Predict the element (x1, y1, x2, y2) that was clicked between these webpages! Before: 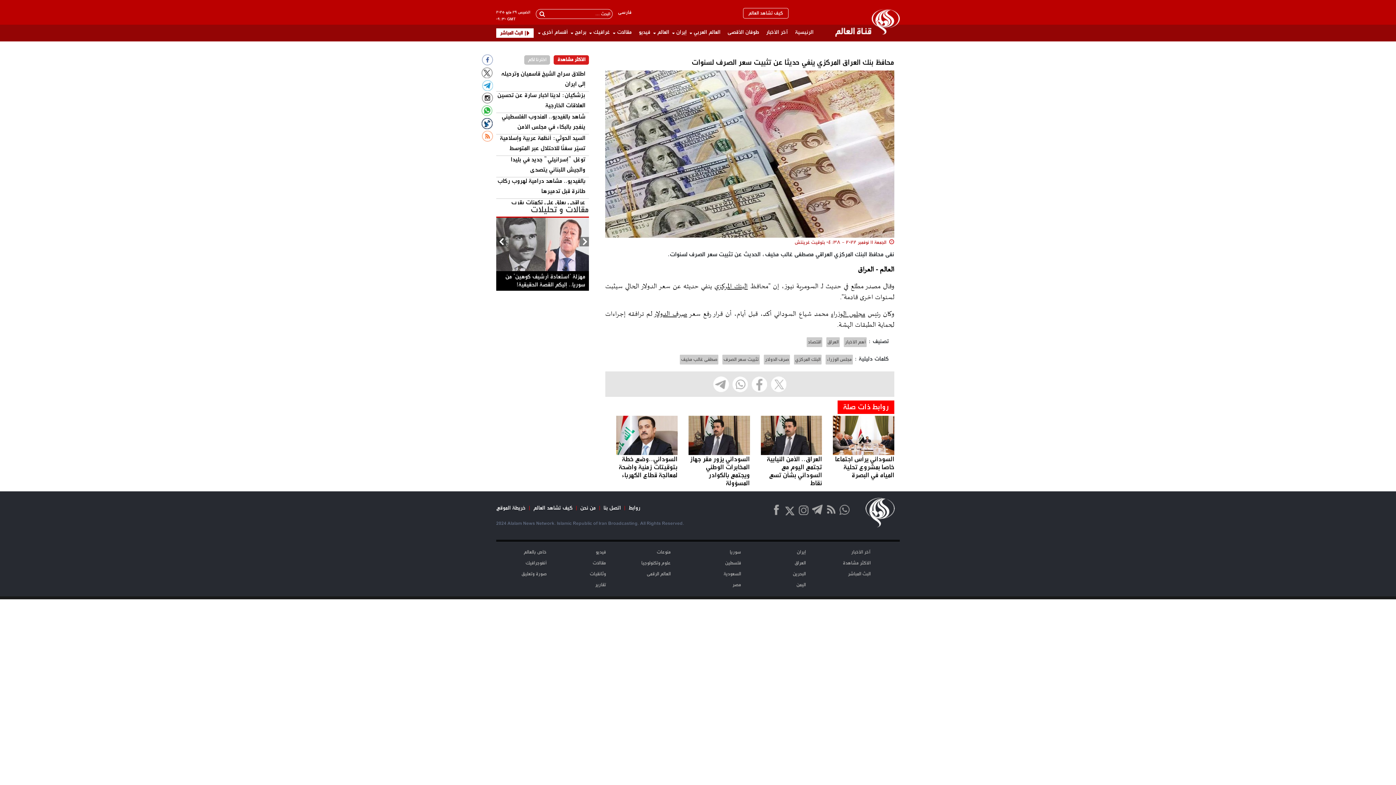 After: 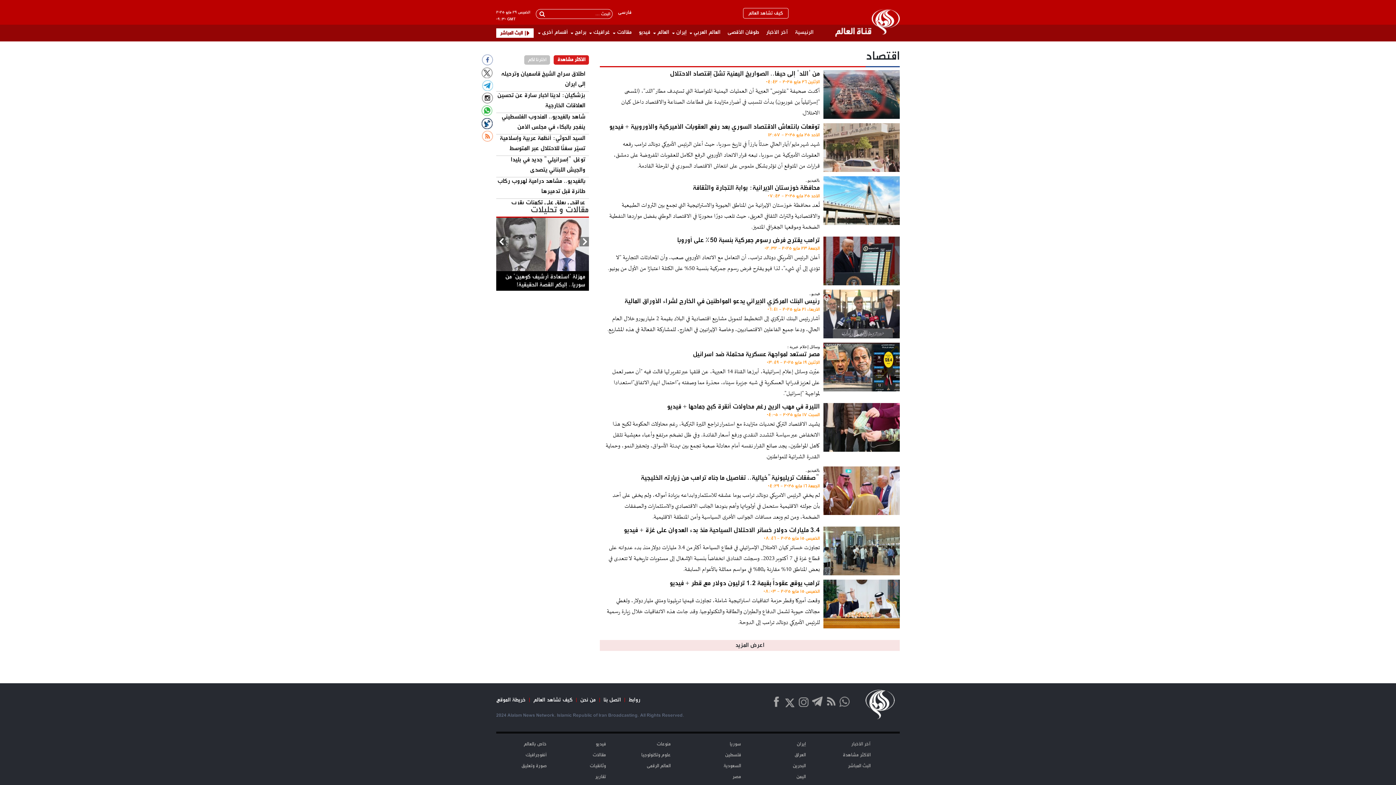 Action: label: اقتصاد bbox: (806, 337, 822, 347)